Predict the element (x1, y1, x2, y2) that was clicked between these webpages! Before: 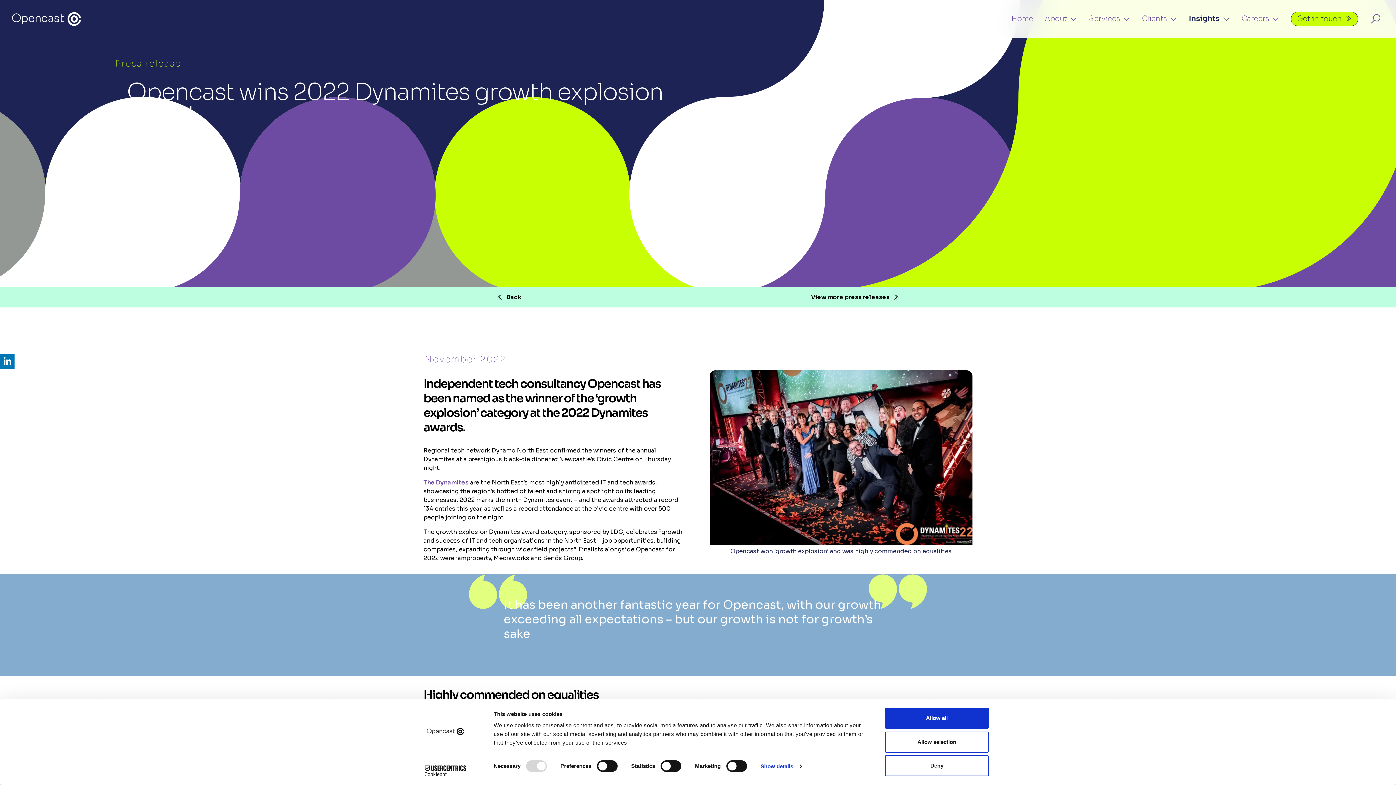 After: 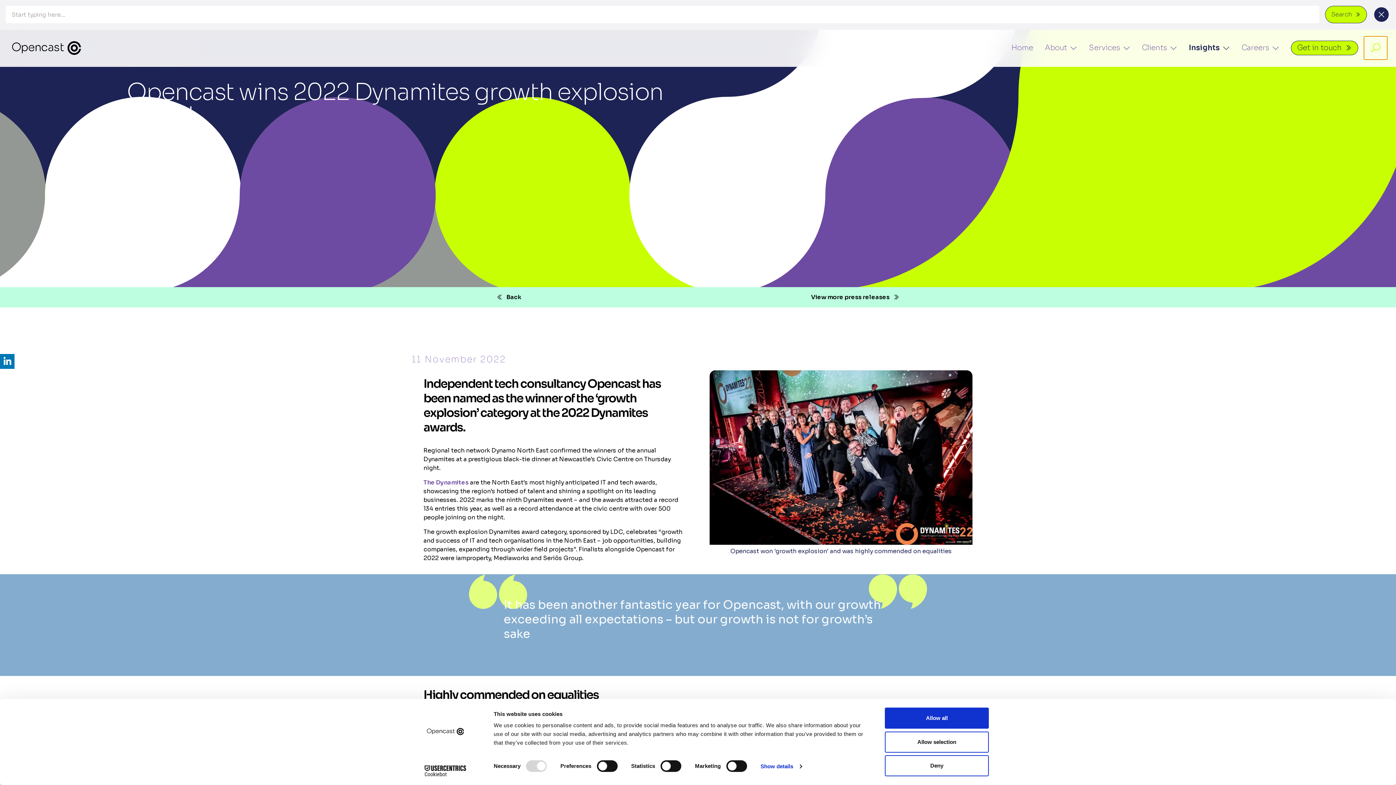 Action: bbox: (1364, 7, 1387, 30) label: Search